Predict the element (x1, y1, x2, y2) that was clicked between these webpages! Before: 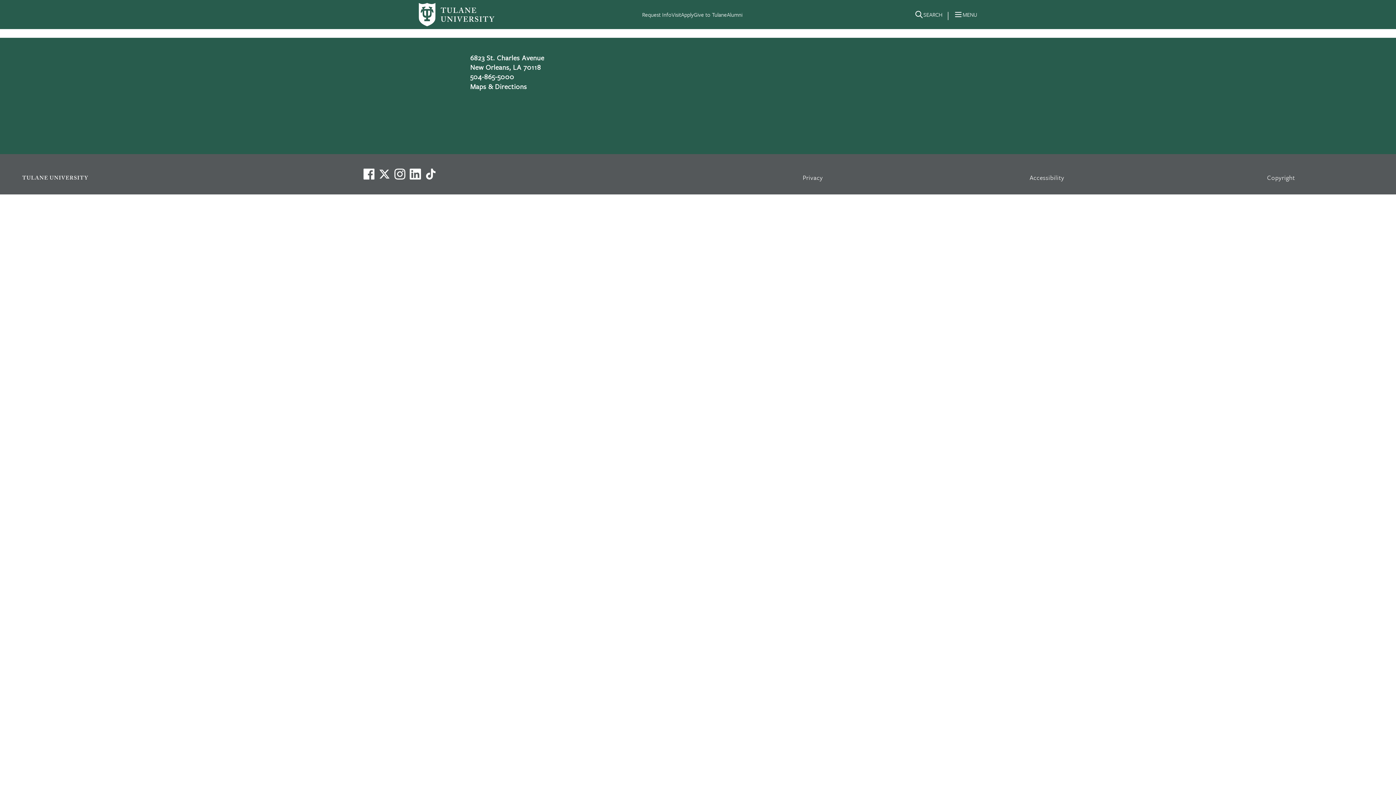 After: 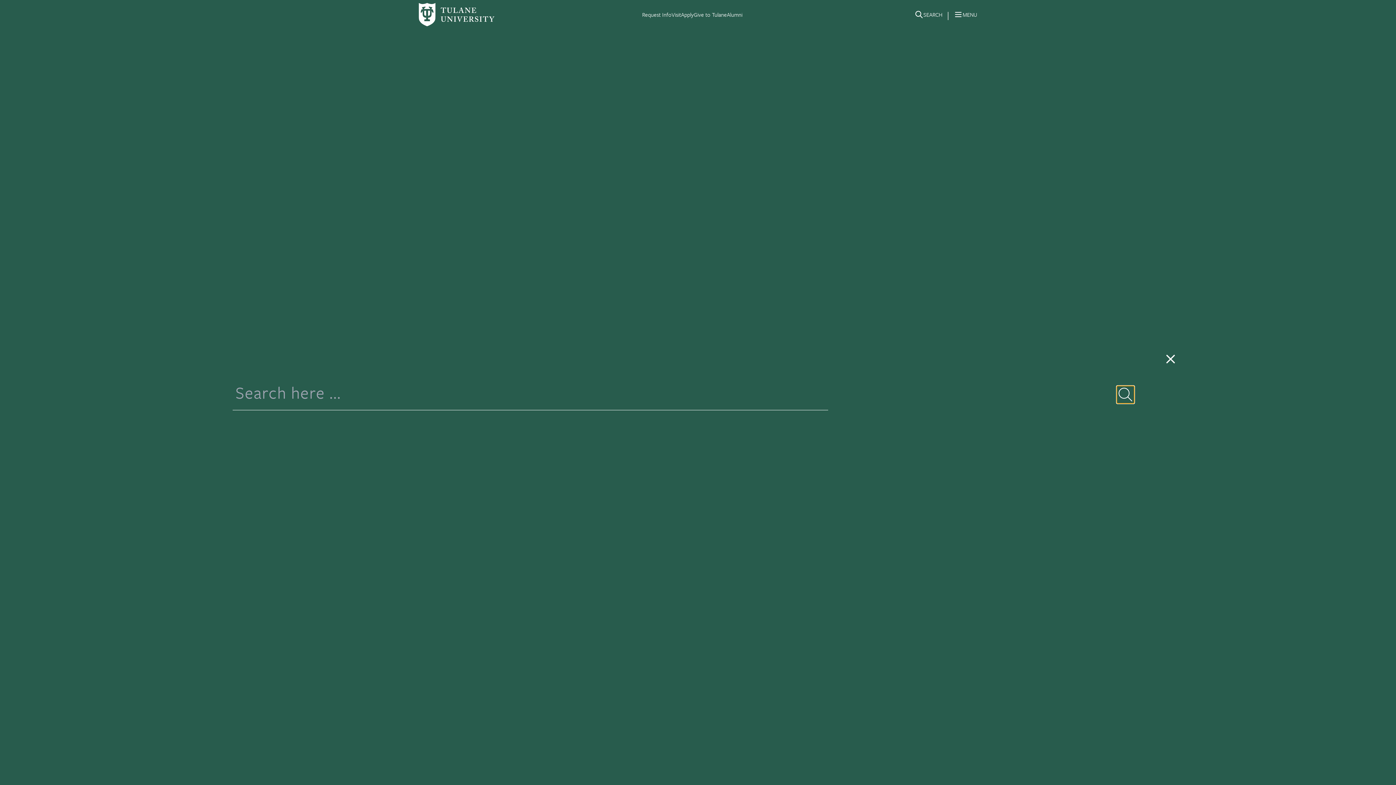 Action: bbox: (914, 10, 942, 24) label: Search